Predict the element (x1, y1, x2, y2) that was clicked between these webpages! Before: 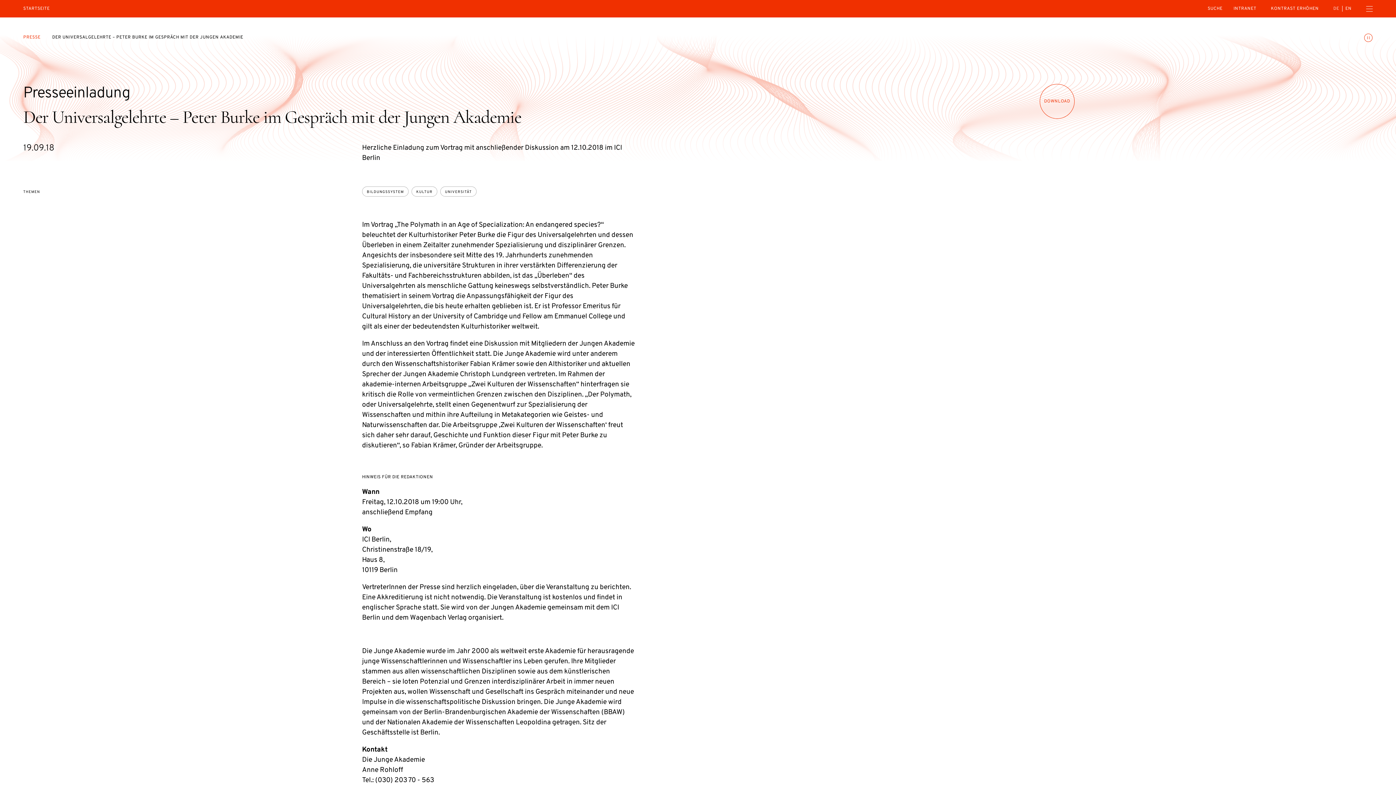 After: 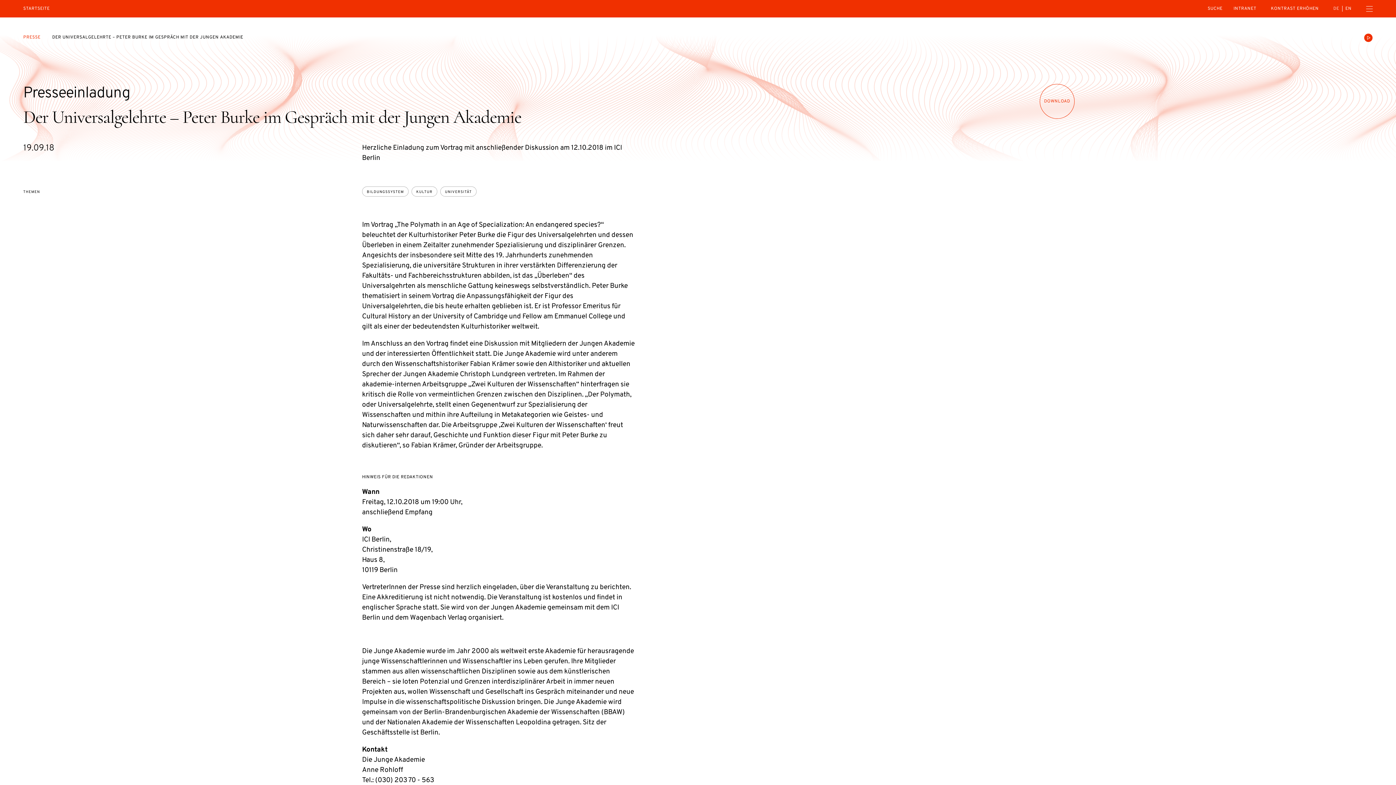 Action: bbox: (1364, 33, 1373, 42) label: Animationen umschalten